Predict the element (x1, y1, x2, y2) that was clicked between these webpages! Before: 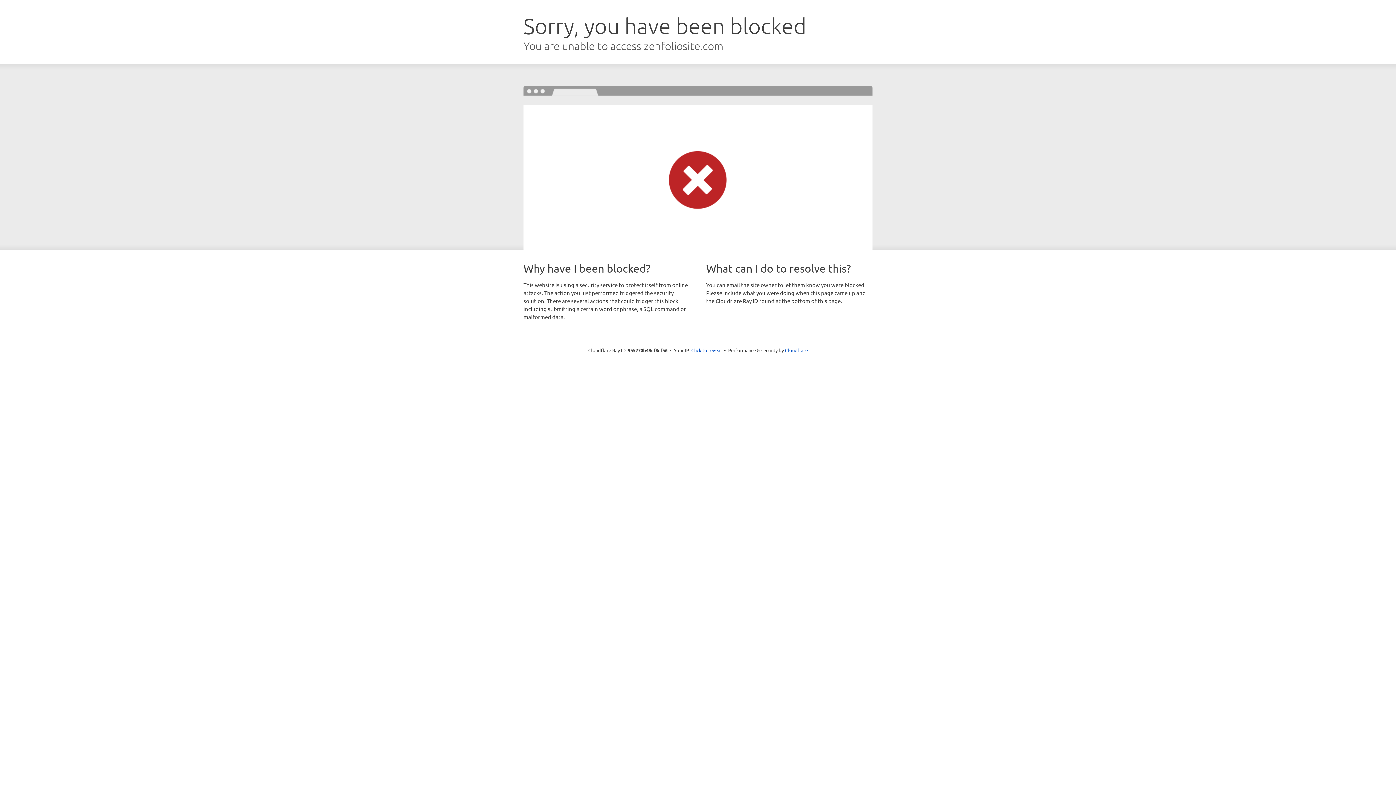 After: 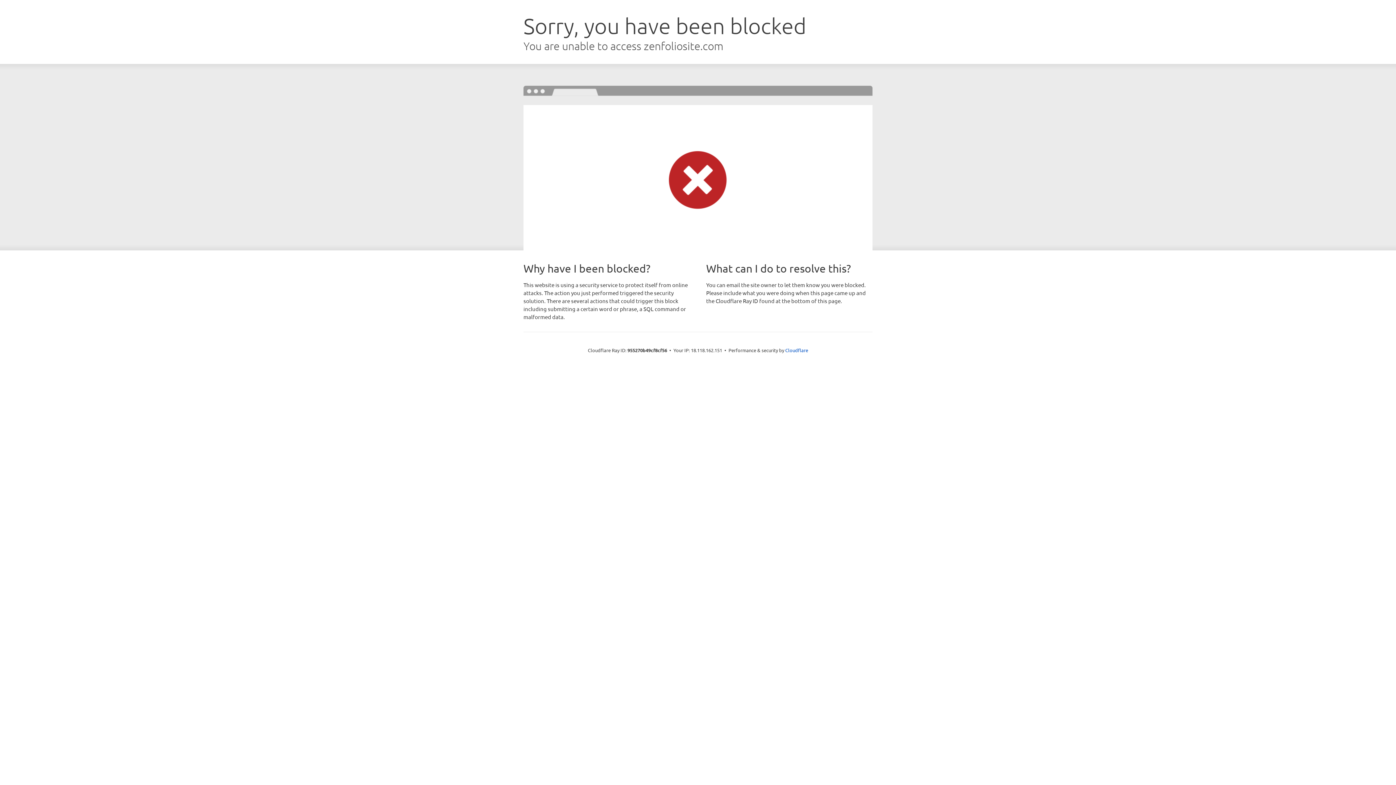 Action: bbox: (691, 346, 722, 353) label: Click to reveal